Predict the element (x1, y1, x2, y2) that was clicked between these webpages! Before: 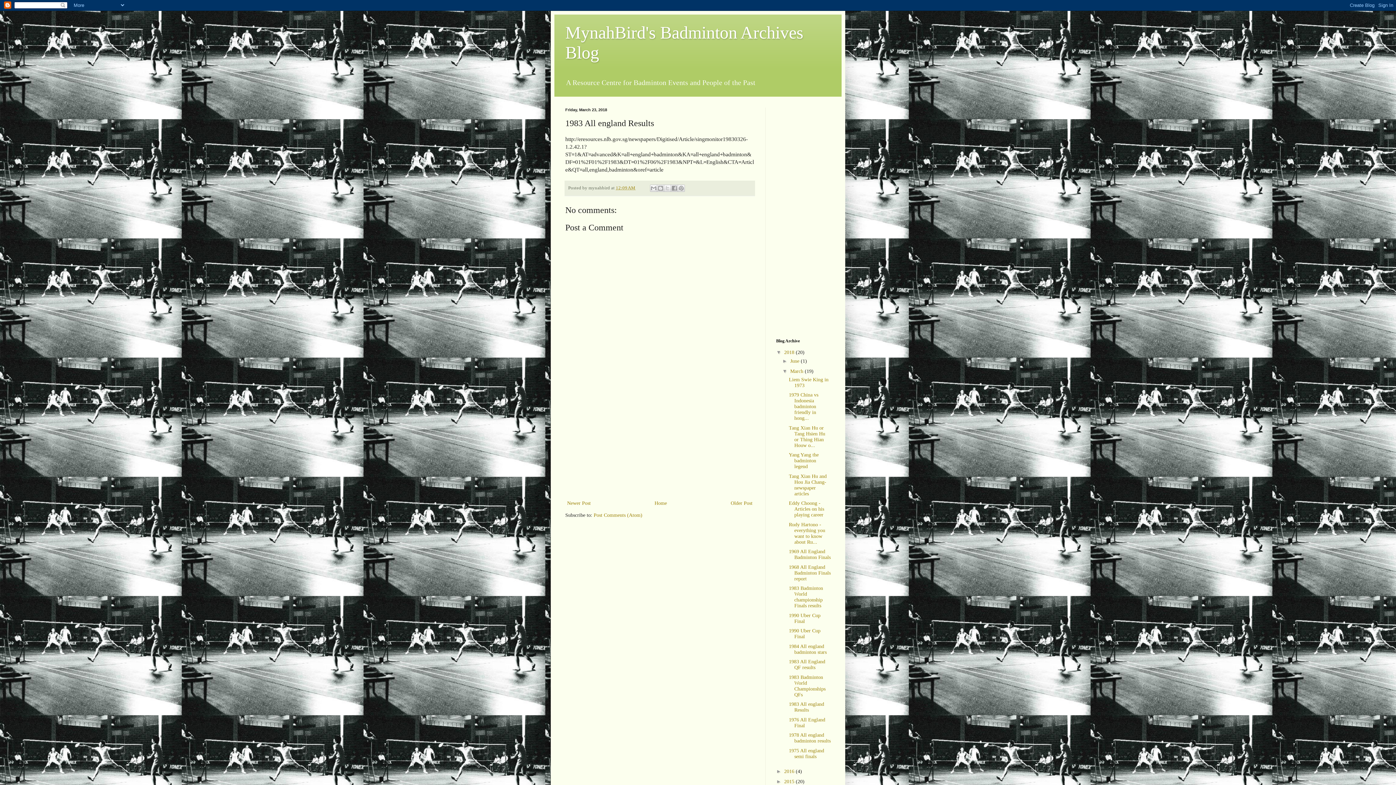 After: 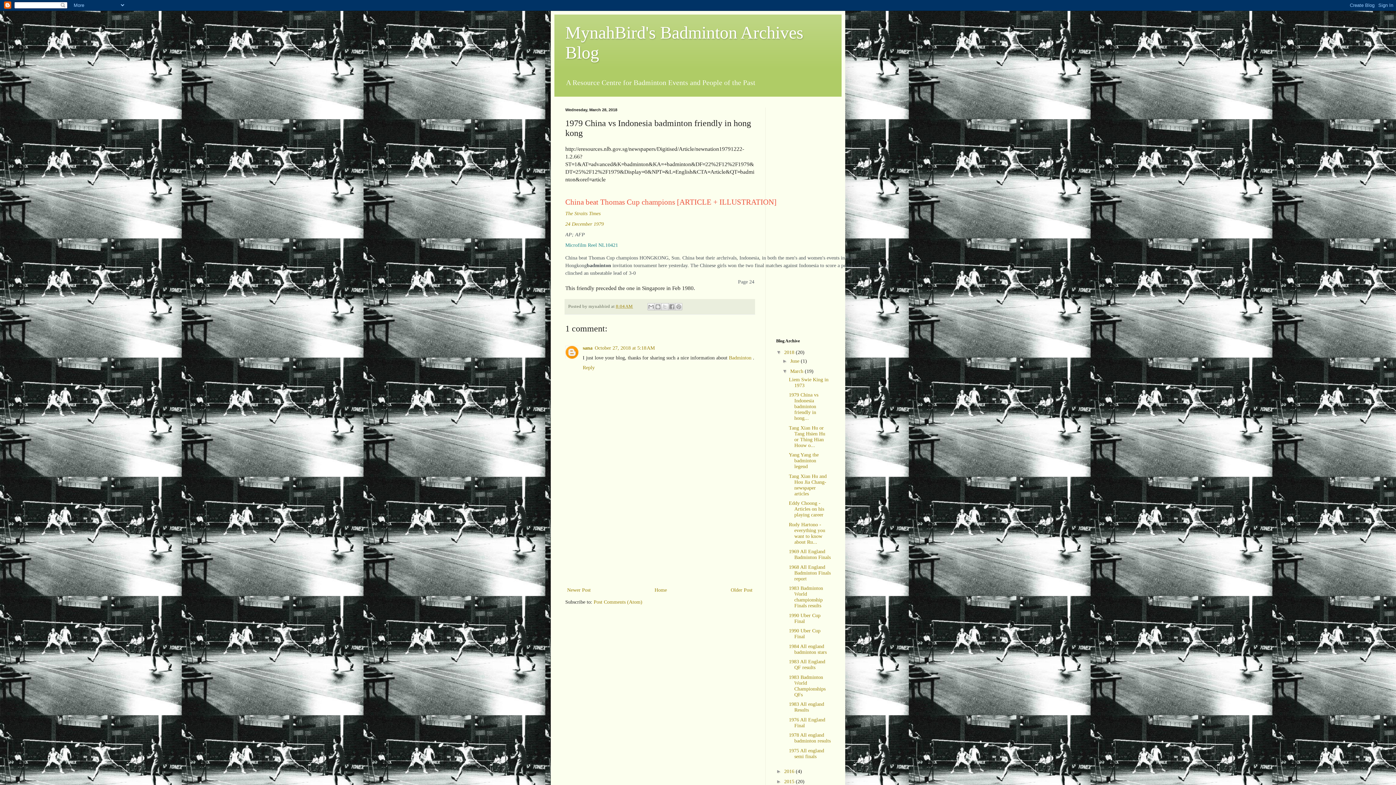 Action: bbox: (789, 392, 818, 421) label: 1979 China vs Indonesia badminton friendly in hong...